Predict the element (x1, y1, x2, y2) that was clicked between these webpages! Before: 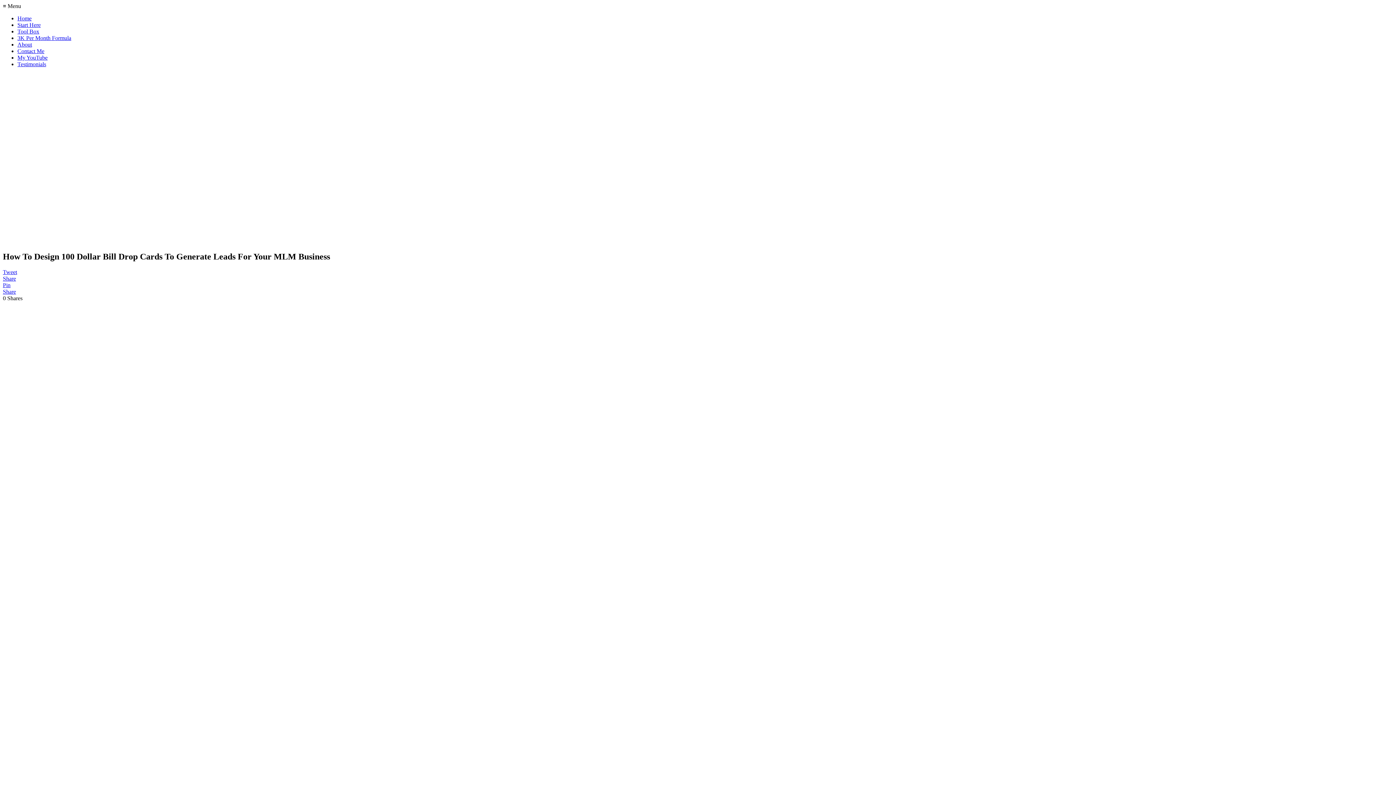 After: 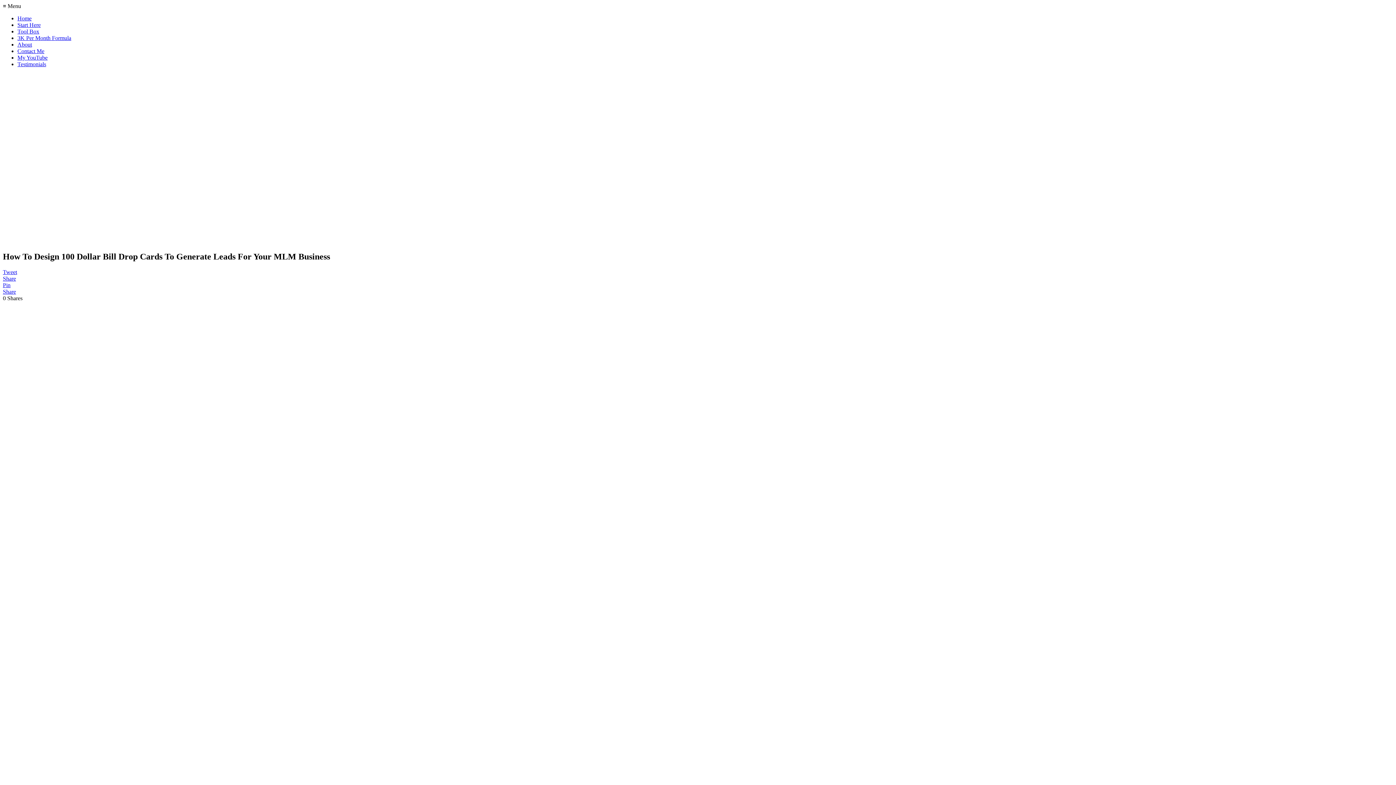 Action: bbox: (2, 288, 16, 294) label: Share